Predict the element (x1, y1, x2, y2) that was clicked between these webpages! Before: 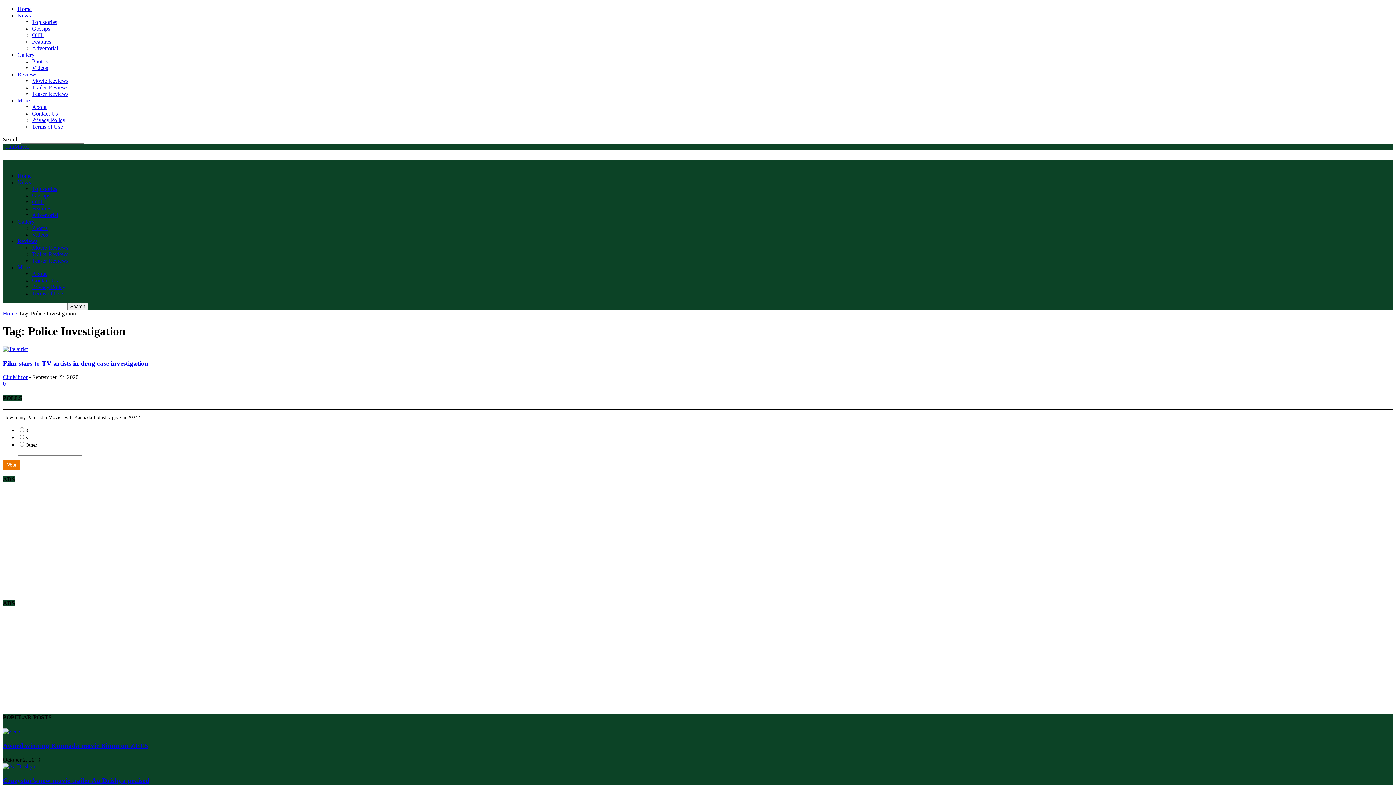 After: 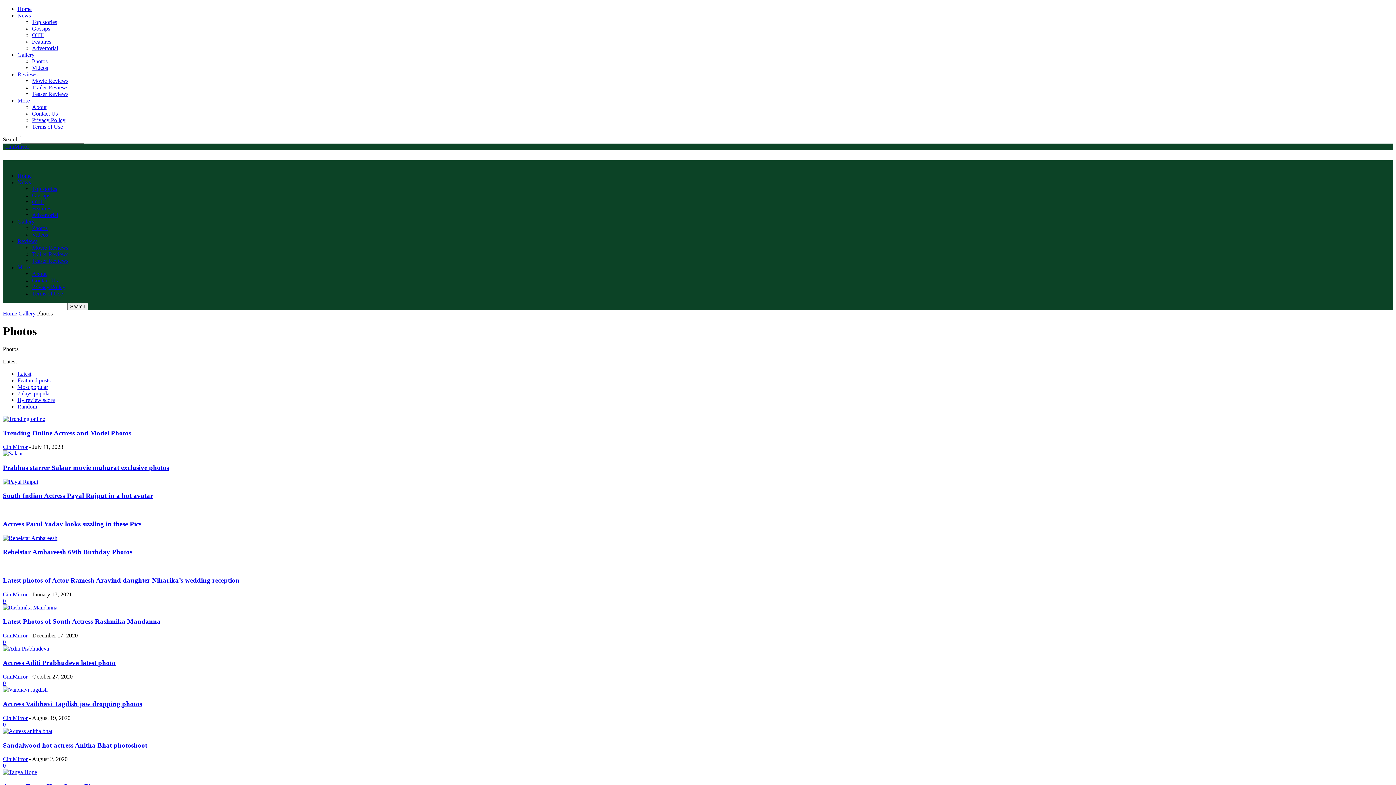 Action: bbox: (32, 58, 47, 64) label: Photos